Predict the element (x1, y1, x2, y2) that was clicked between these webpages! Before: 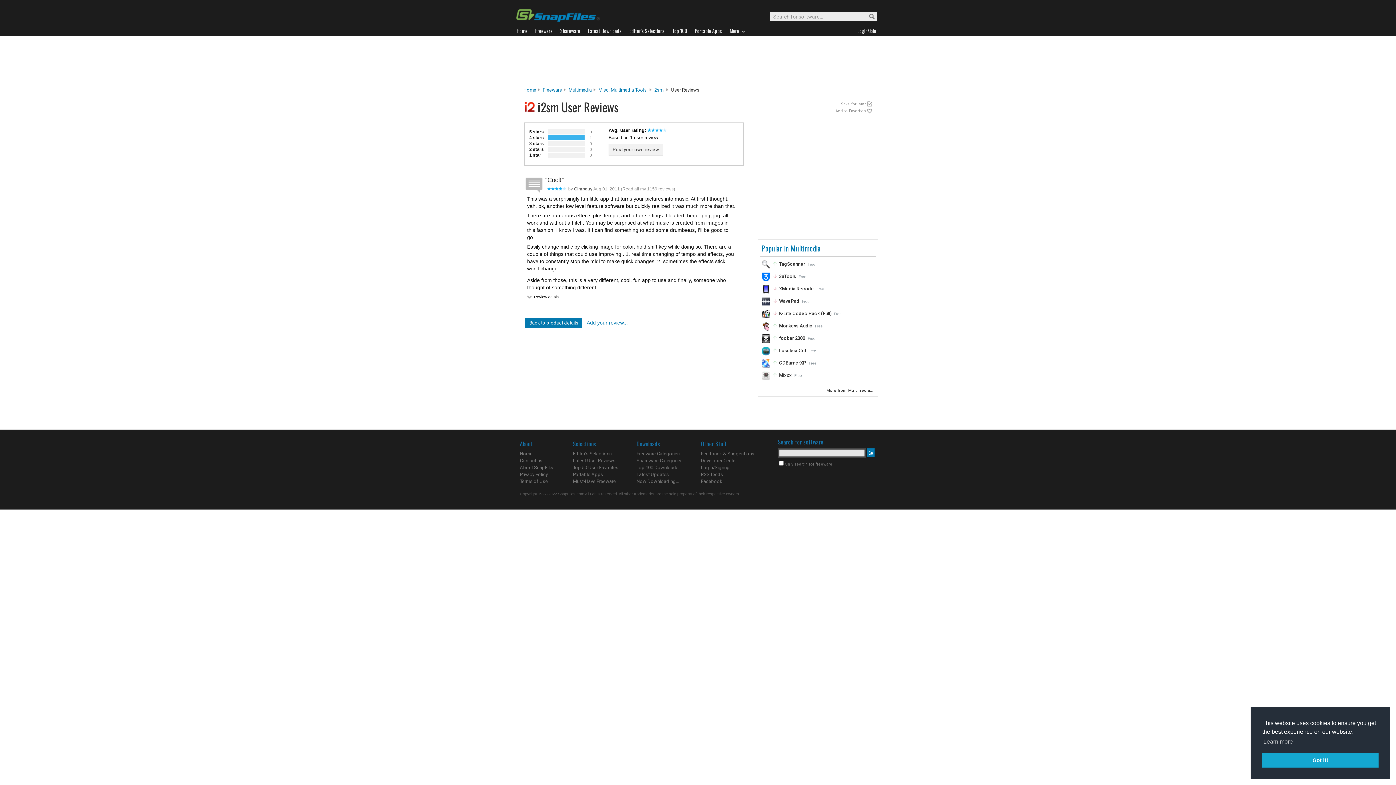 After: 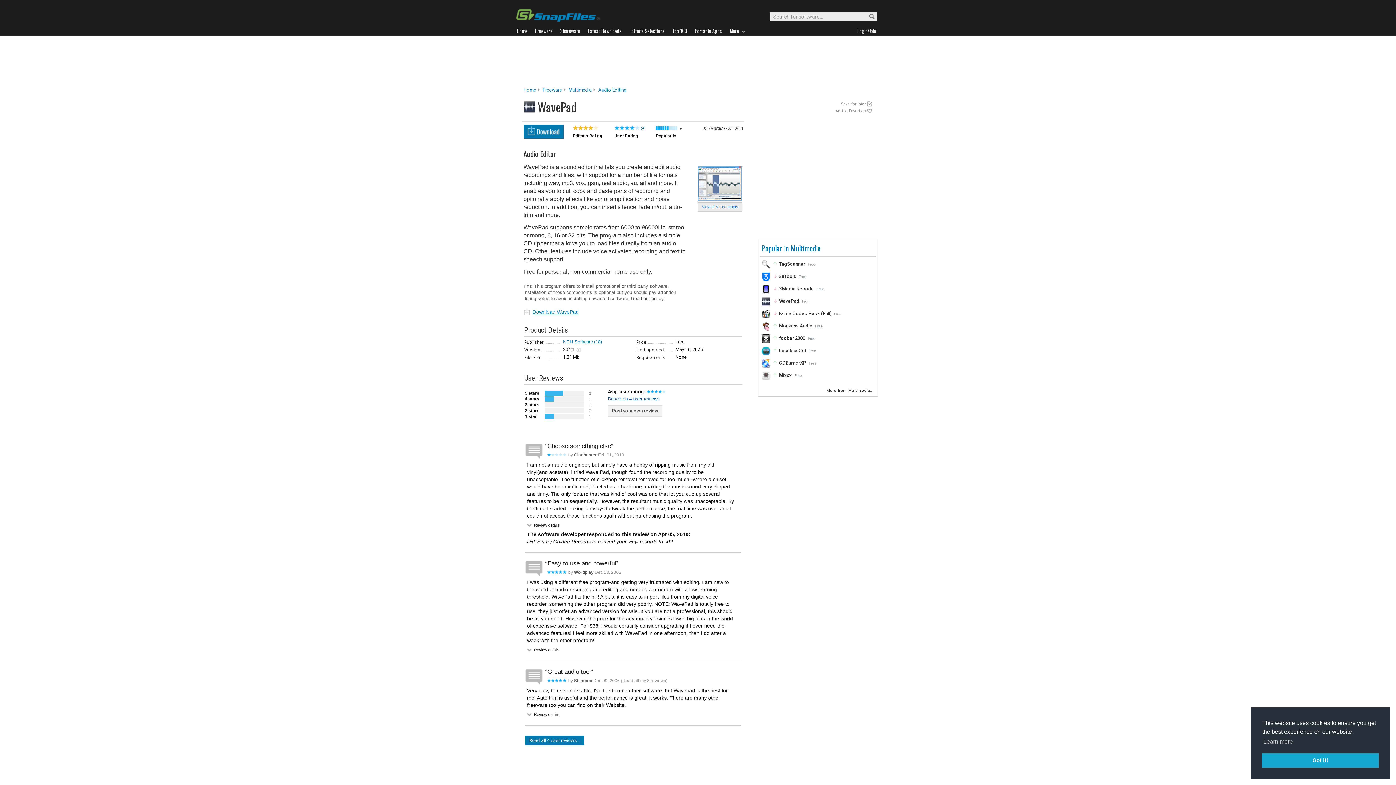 Action: bbox: (779, 298, 799, 304) label: WavePad